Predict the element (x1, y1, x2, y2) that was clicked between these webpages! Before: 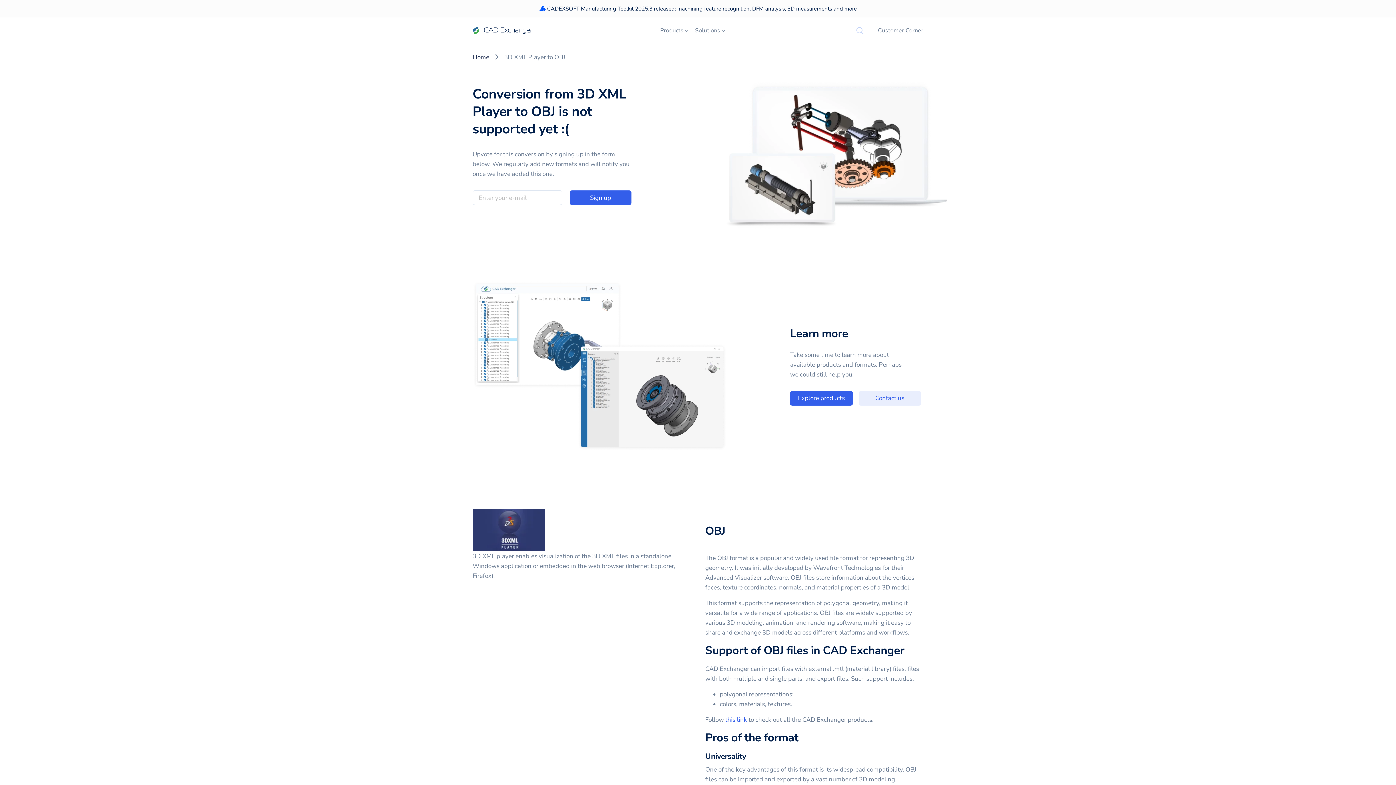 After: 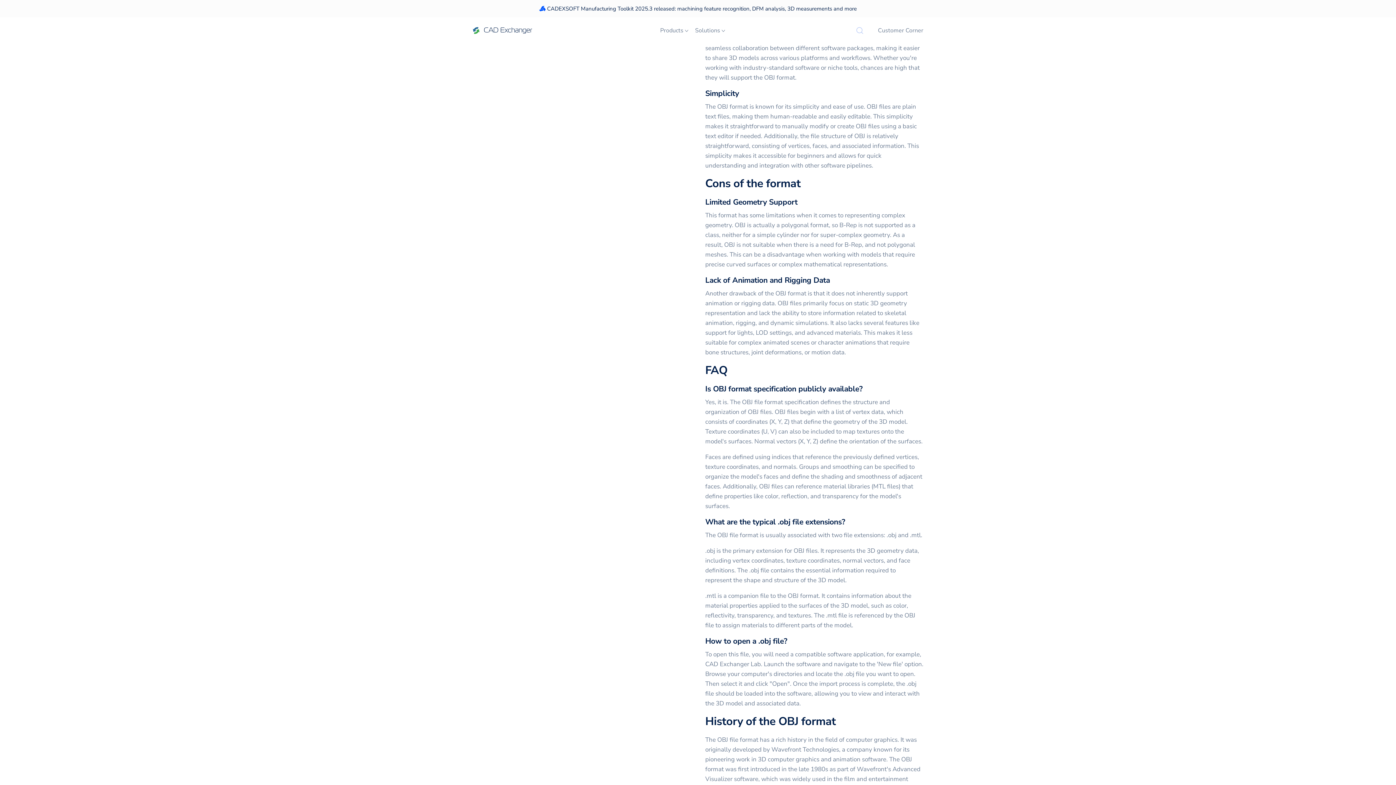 Action: bbox: (746, 751, 755, 762) label: universality permalink